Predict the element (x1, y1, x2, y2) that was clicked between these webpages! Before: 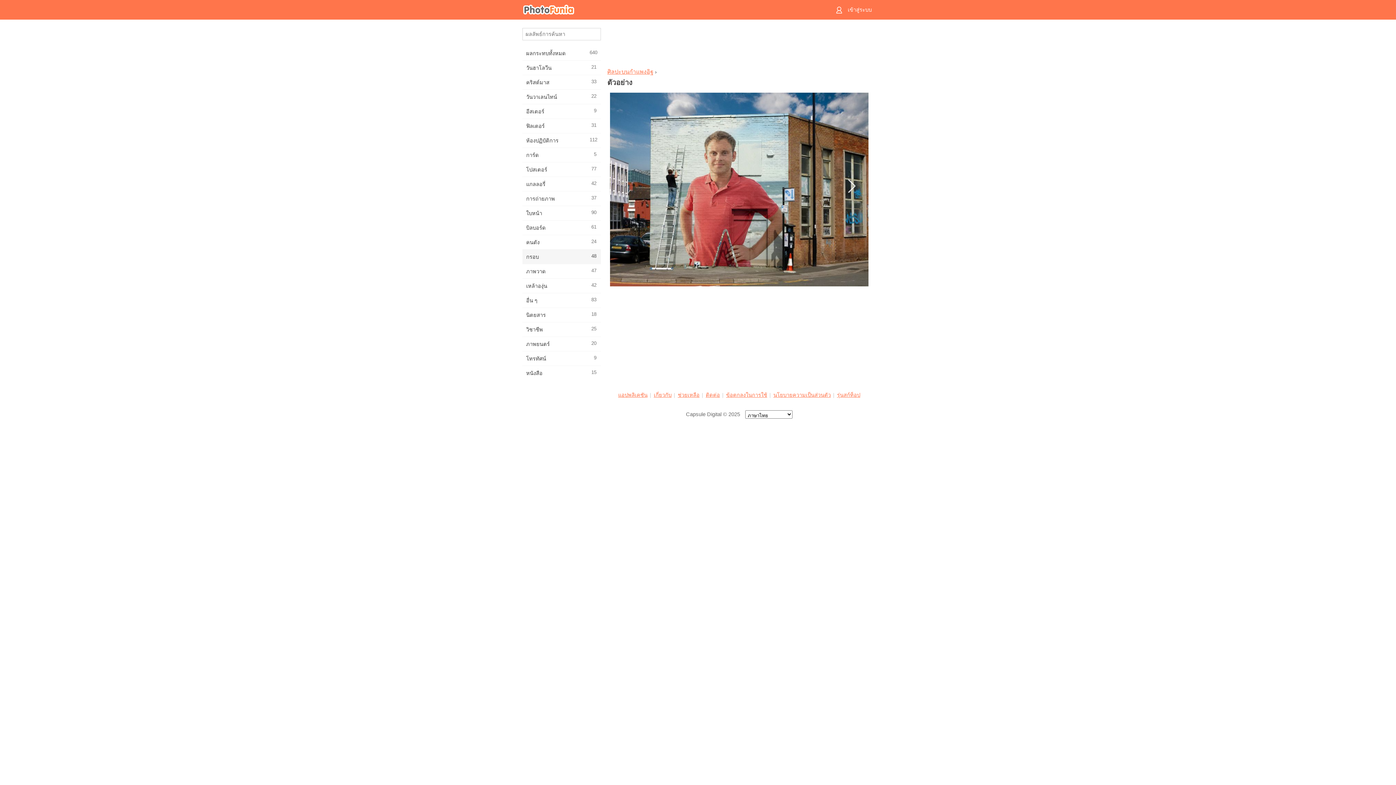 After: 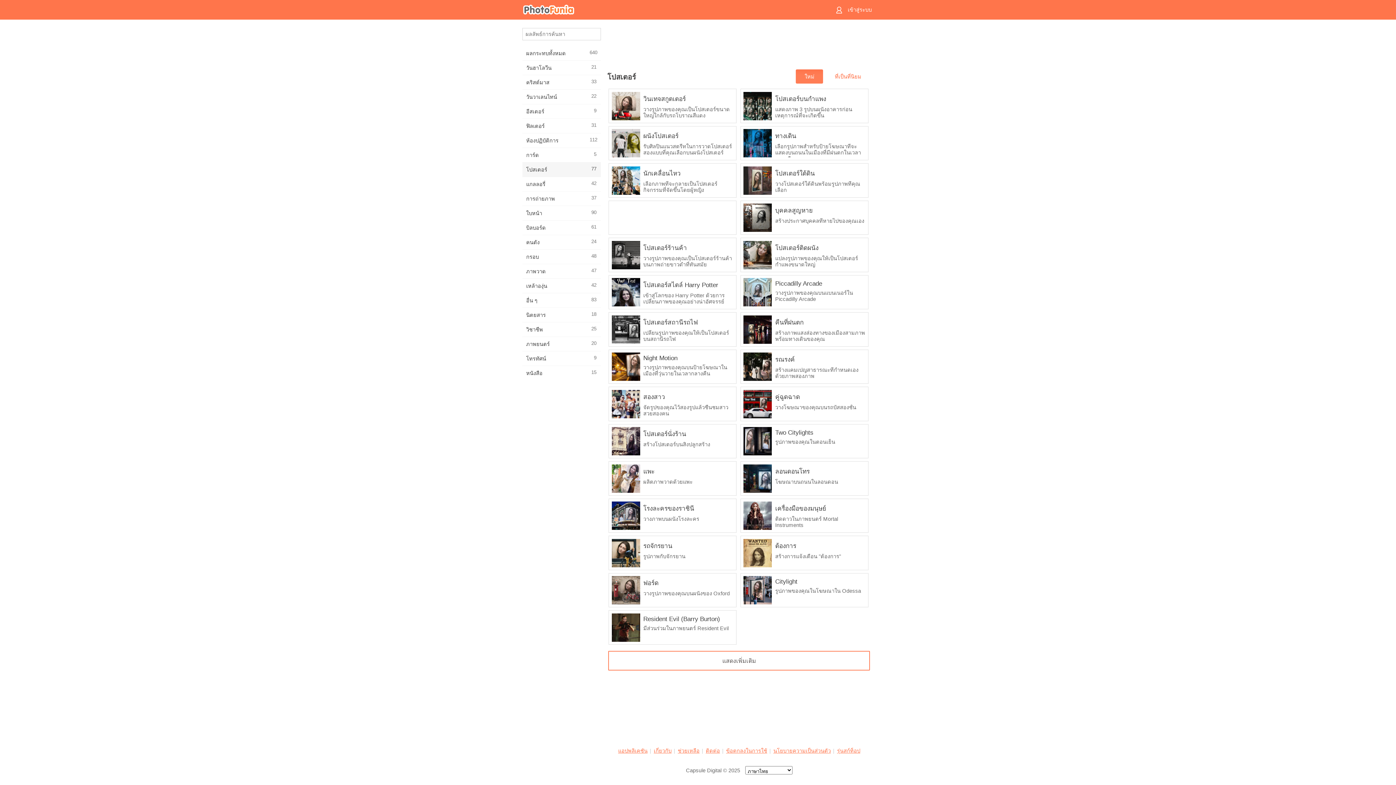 Action: label: โปสเตอร์
77 bbox: (522, 162, 601, 176)